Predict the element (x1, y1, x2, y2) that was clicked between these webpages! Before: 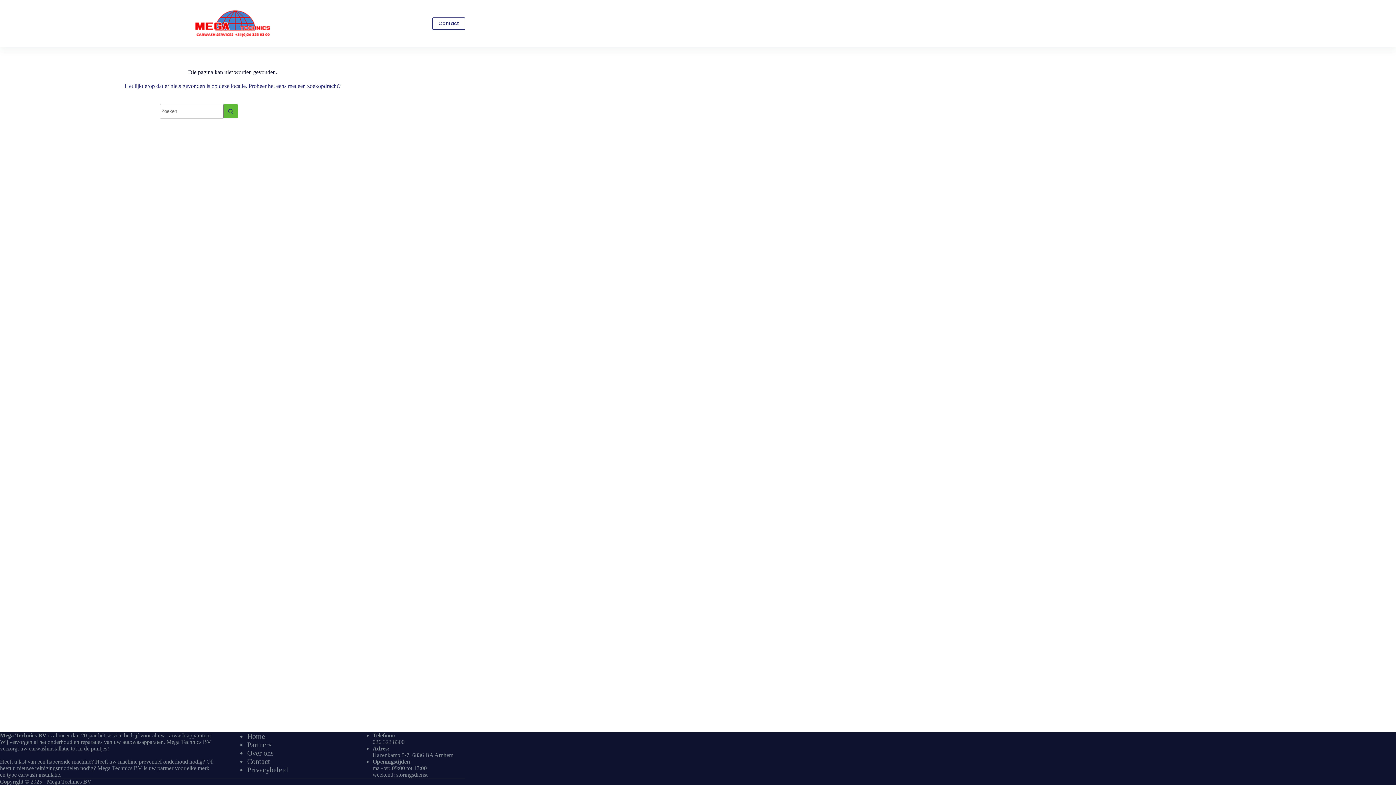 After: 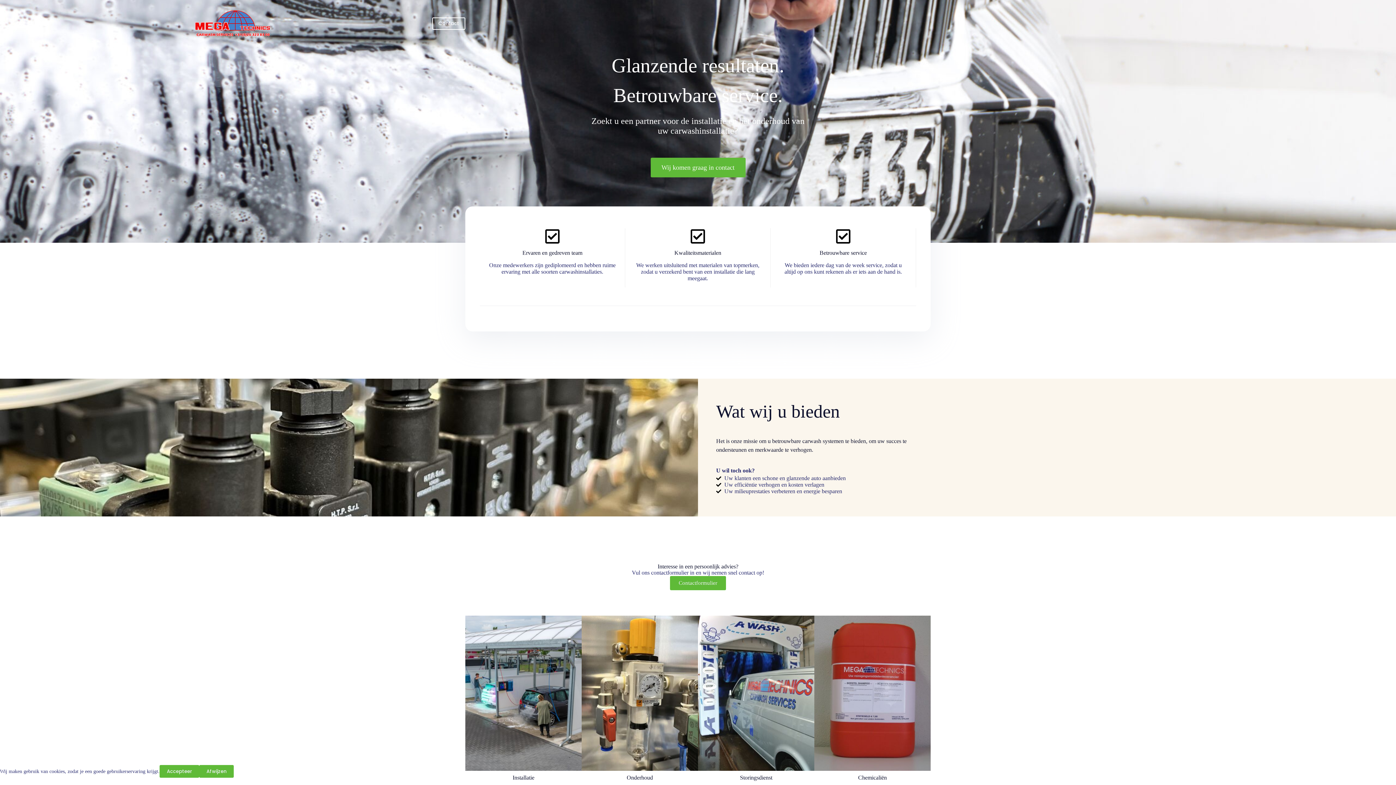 Action: bbox: (193, 9, 272, 38)